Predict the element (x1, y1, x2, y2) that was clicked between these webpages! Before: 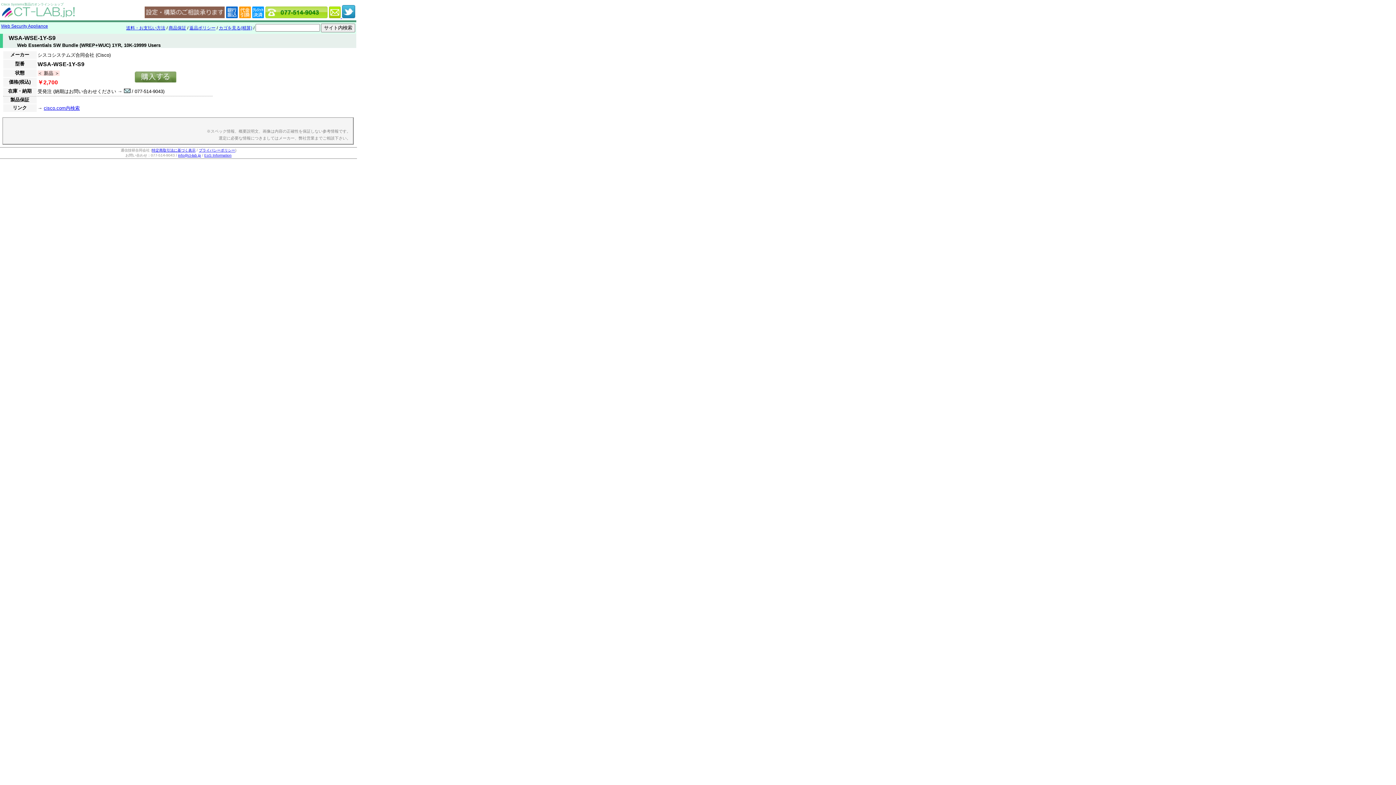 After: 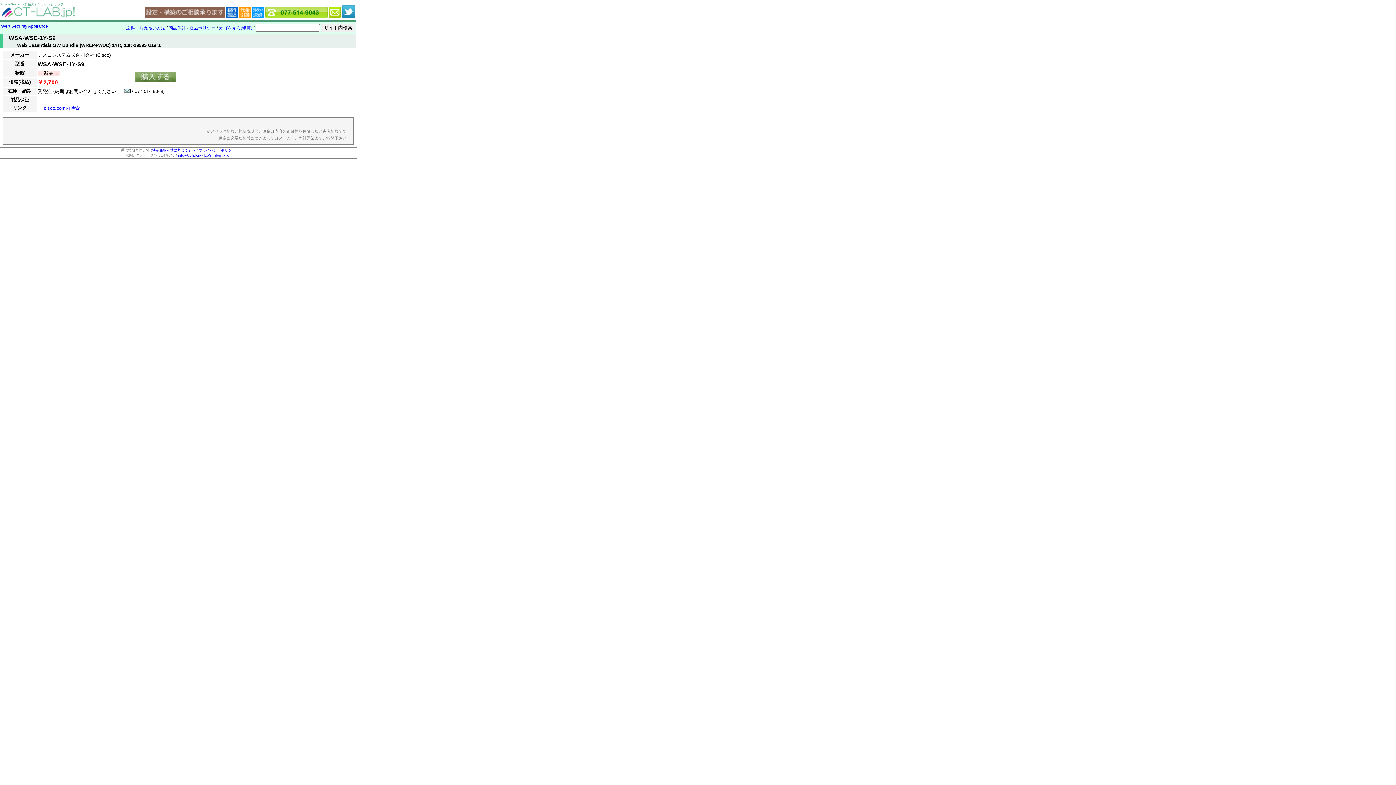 Action: bbox: (43, 105, 79, 110) label: cisco.com内検索